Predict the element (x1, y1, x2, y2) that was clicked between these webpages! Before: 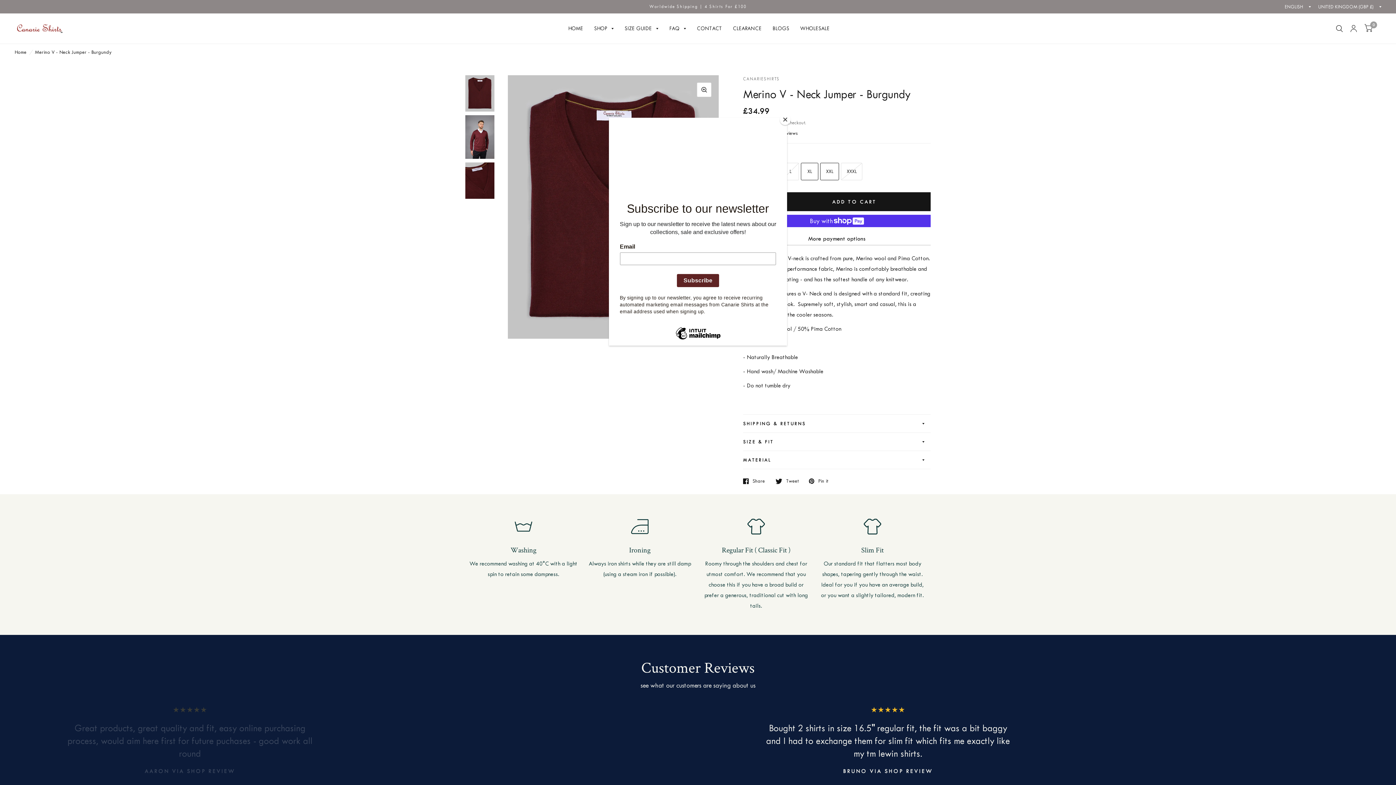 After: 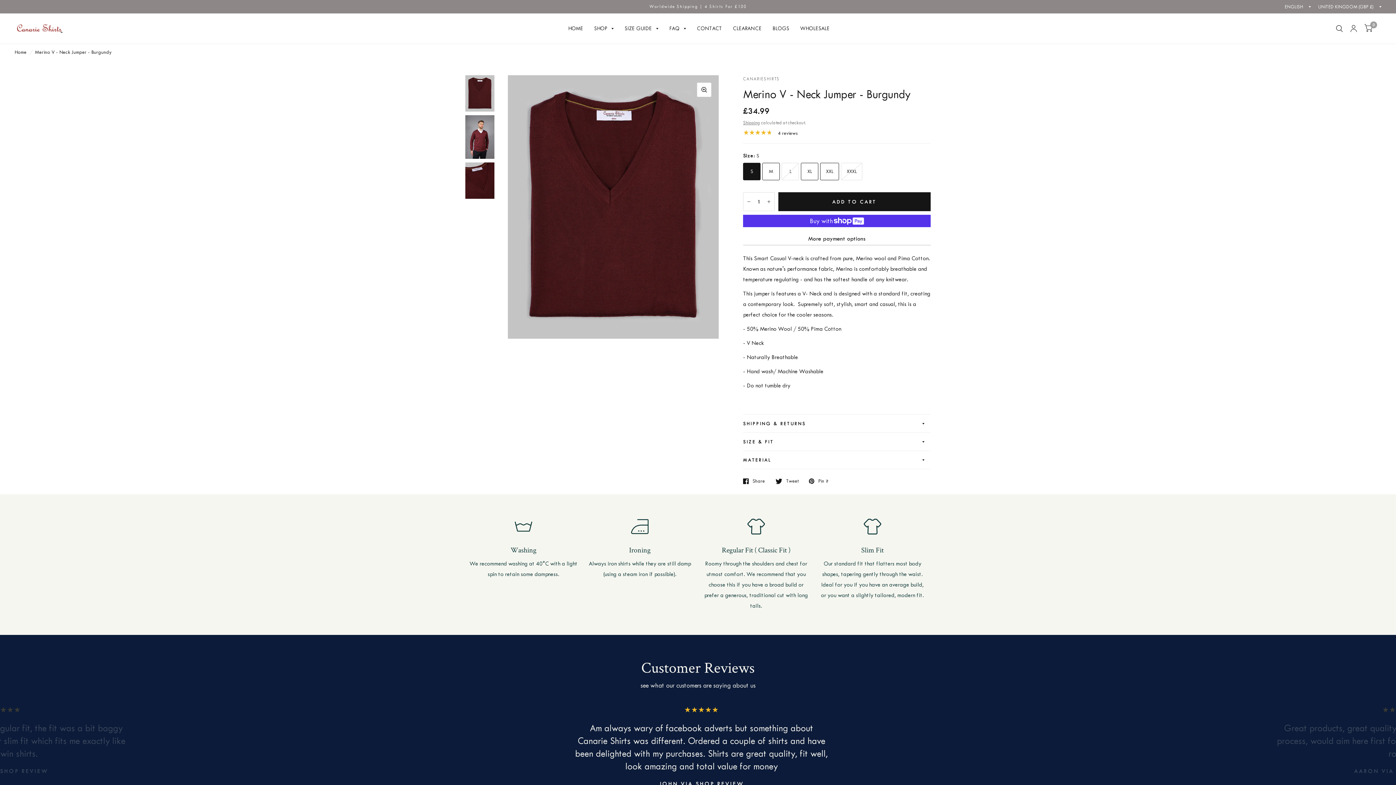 Action: bbox: (780, 114, 790, 125) label: Close